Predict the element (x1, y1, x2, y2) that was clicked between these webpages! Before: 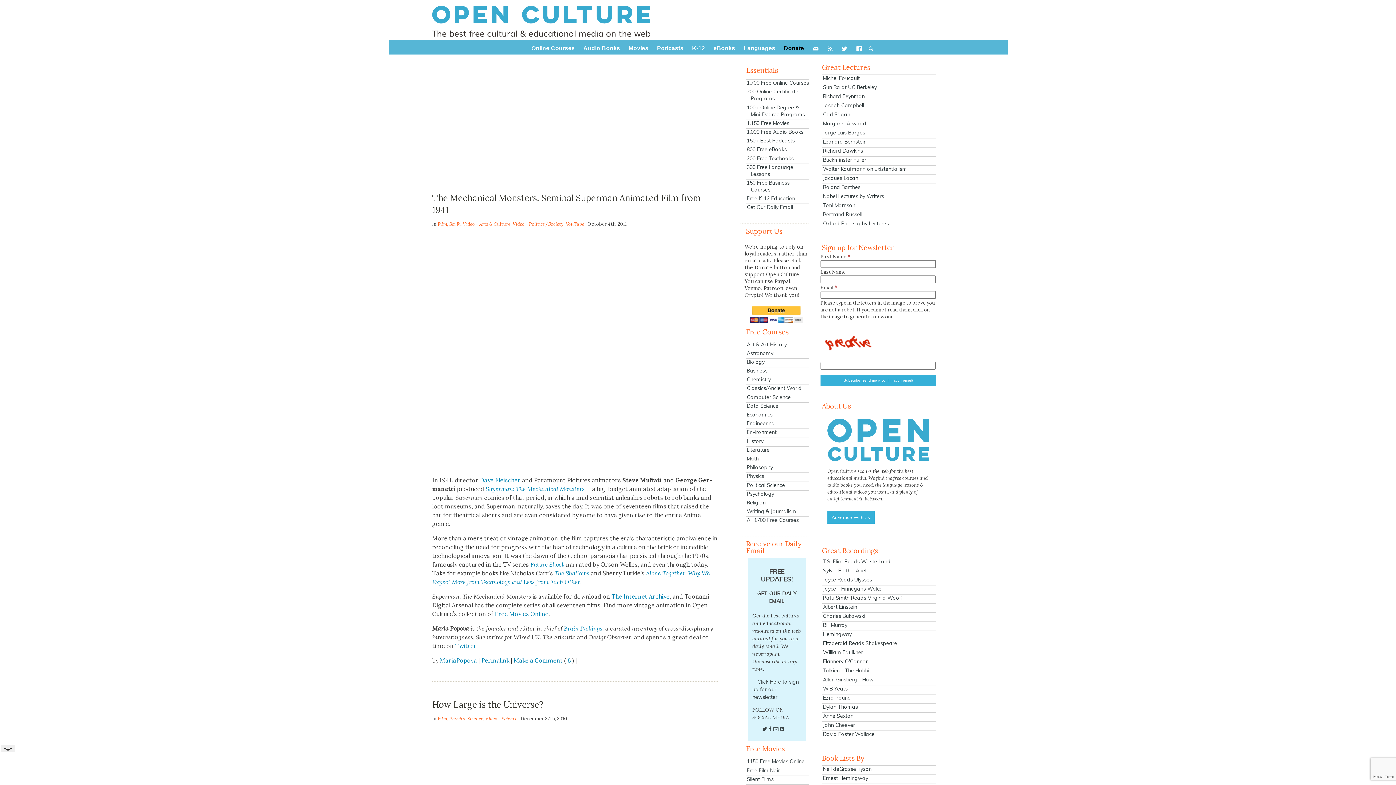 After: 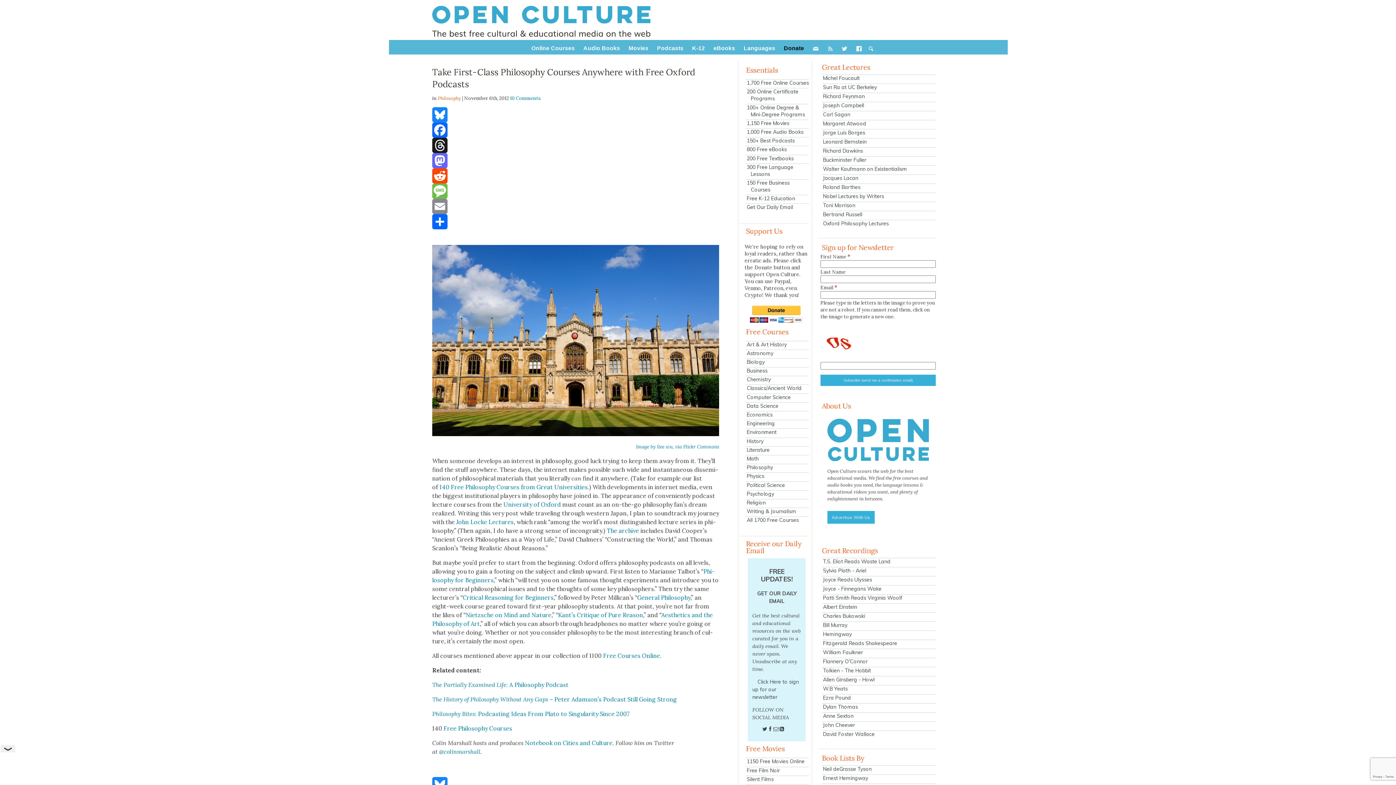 Action: bbox: (822, 220, 936, 227) label: Oxford Philosophy Lectures